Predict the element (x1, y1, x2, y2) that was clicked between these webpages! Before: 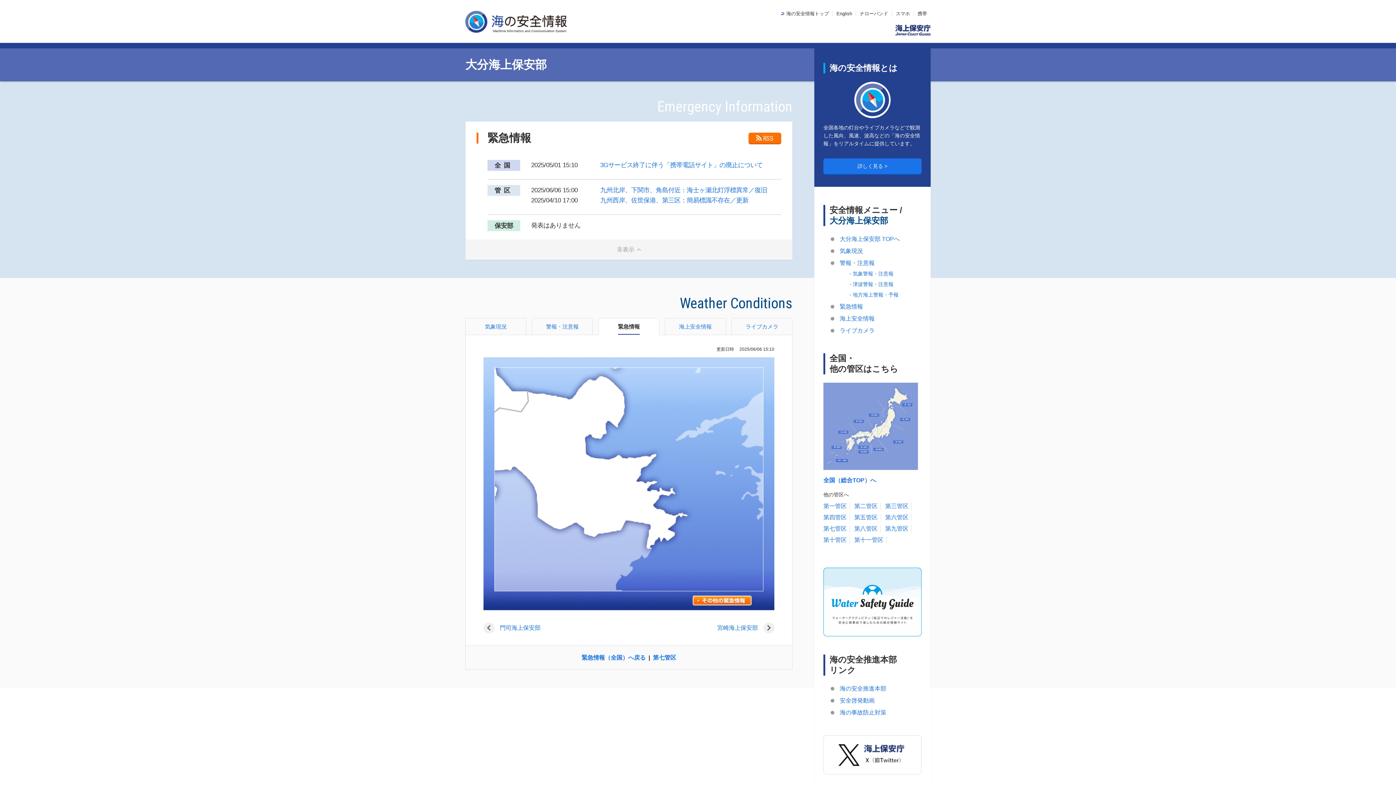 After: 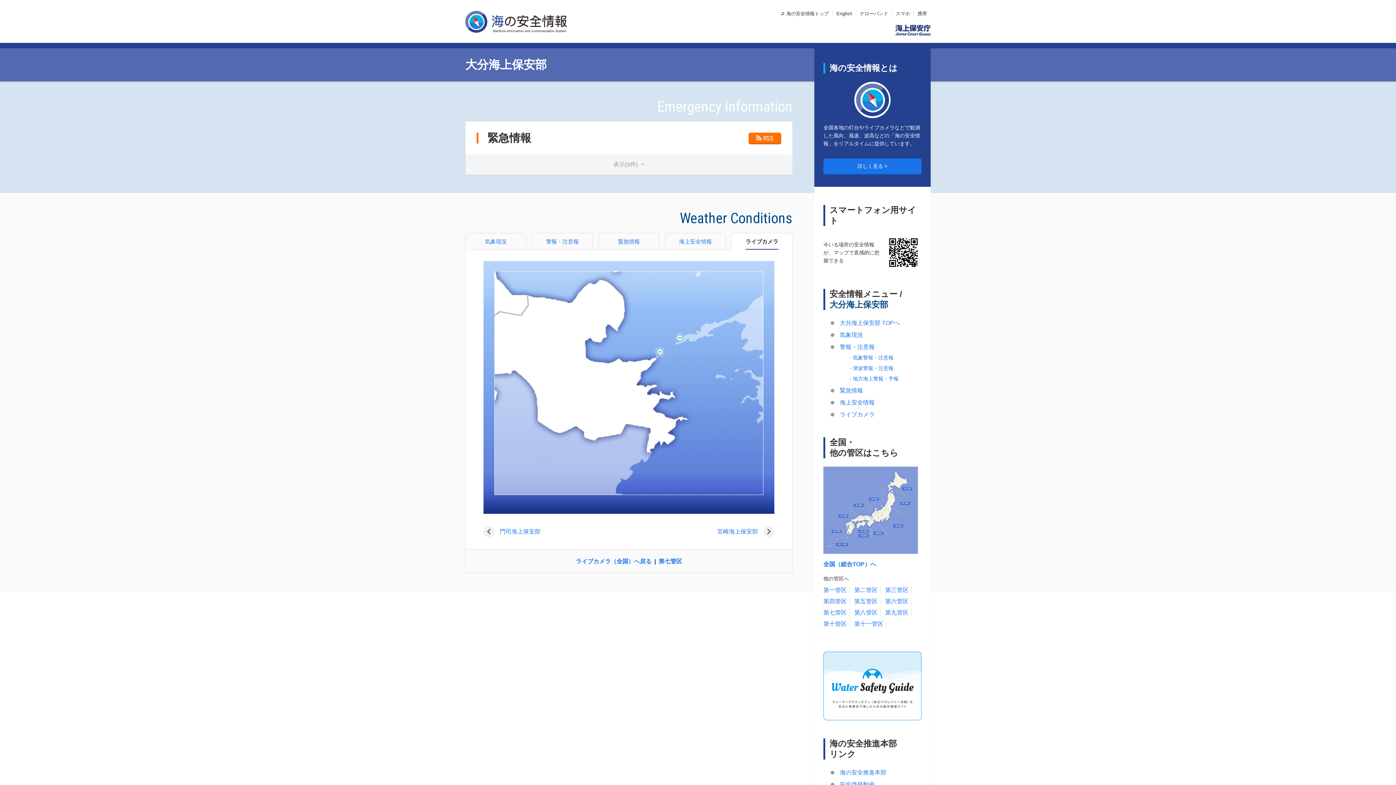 Action: bbox: (840, 327, 874, 333) label: ライブカメラ